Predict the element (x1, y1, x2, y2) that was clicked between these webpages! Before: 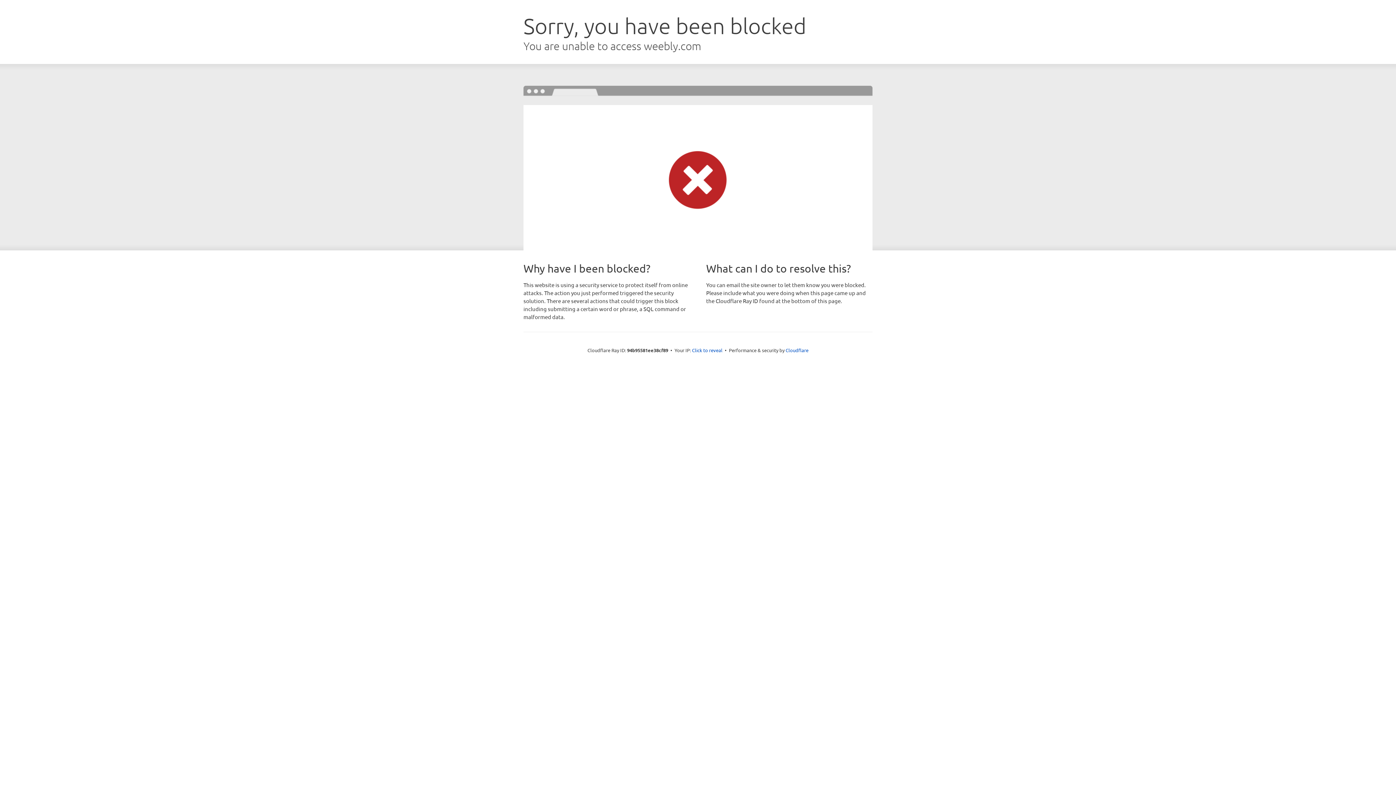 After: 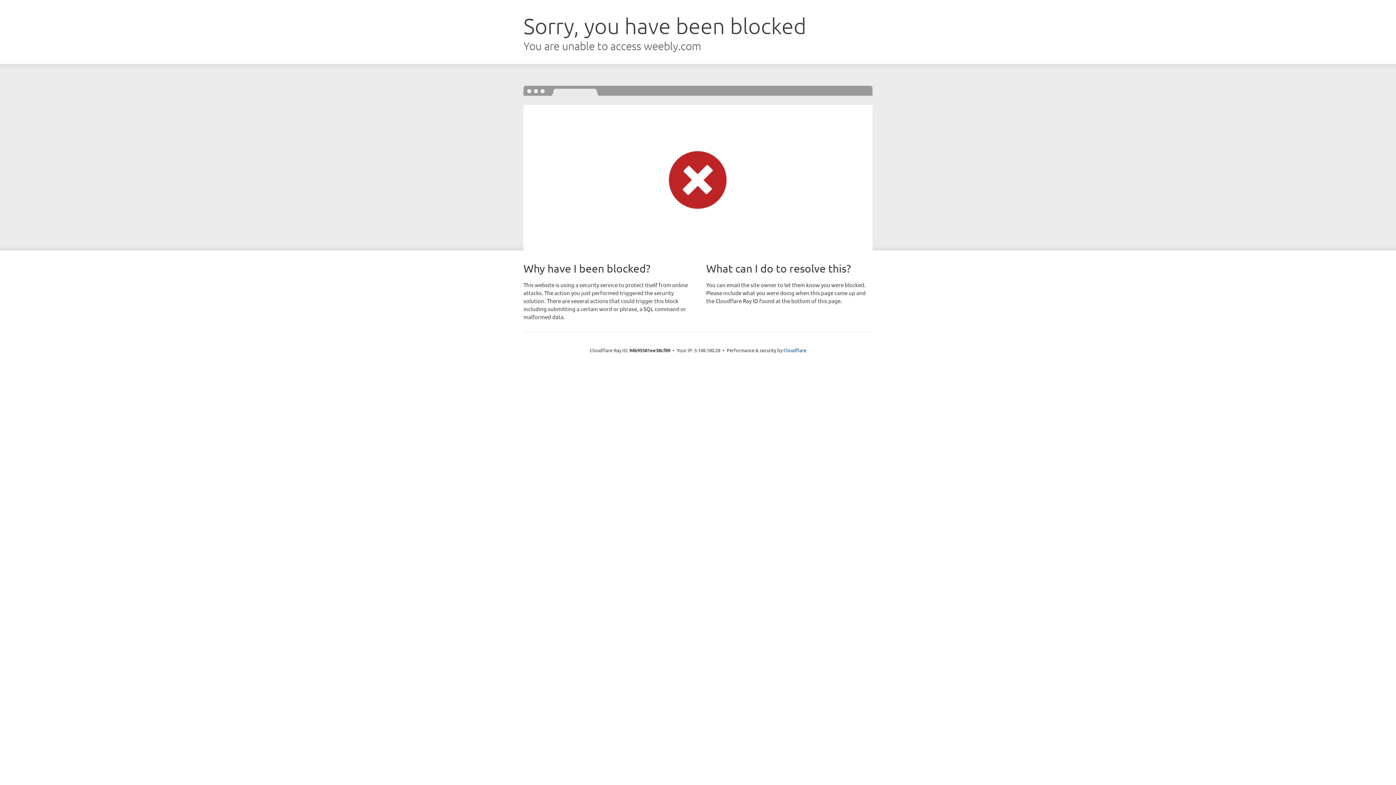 Action: label: Click to reveal bbox: (692, 346, 722, 353)